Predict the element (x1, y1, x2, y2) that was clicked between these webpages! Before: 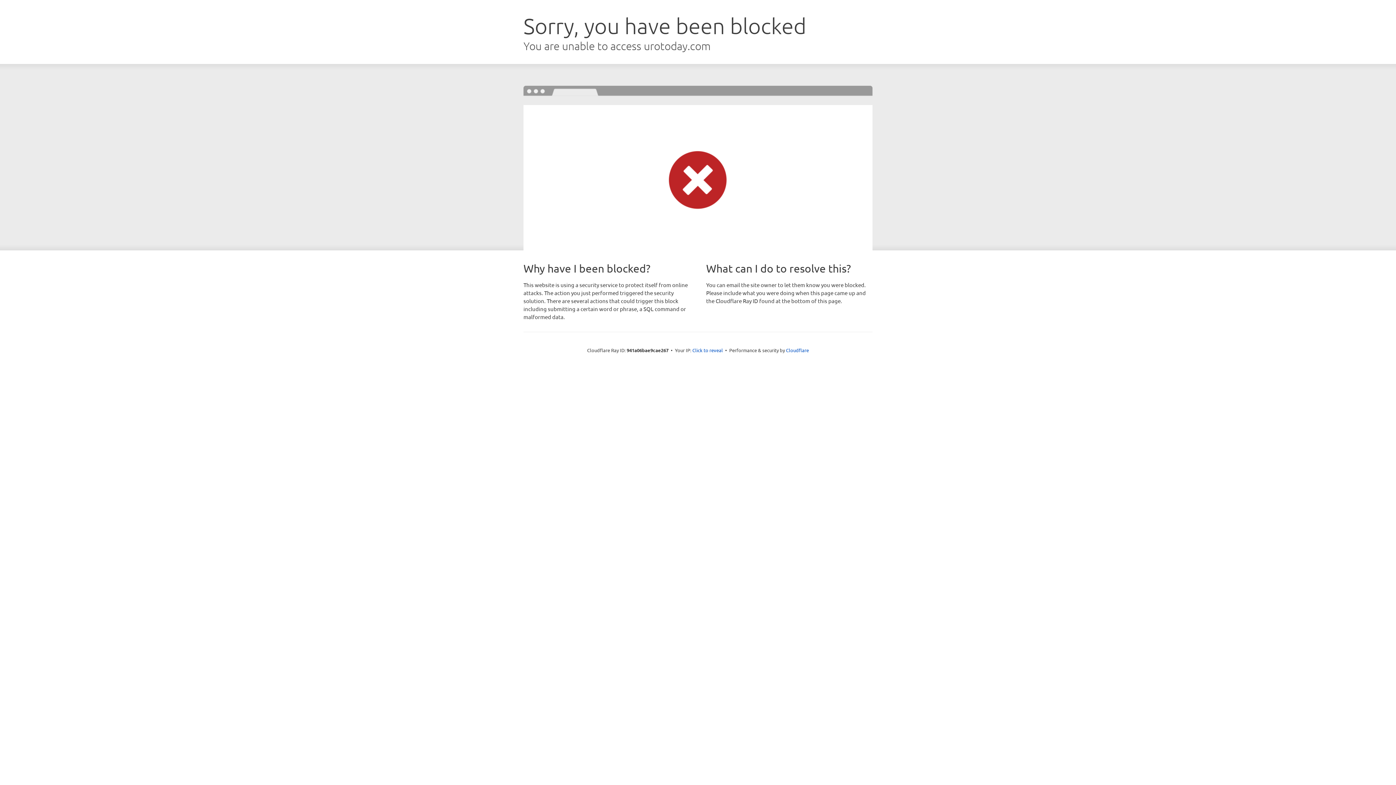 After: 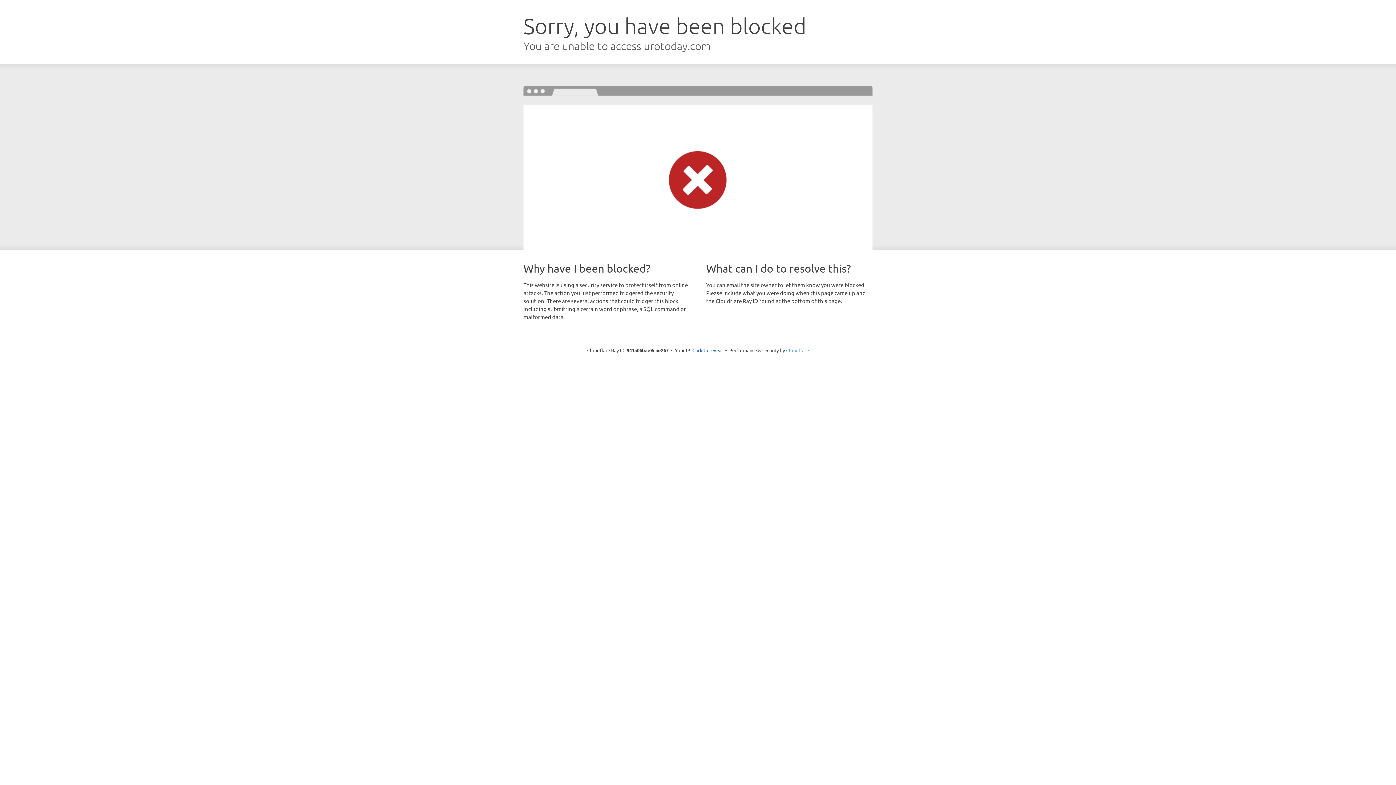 Action: label: Cloudflare bbox: (786, 347, 809, 353)